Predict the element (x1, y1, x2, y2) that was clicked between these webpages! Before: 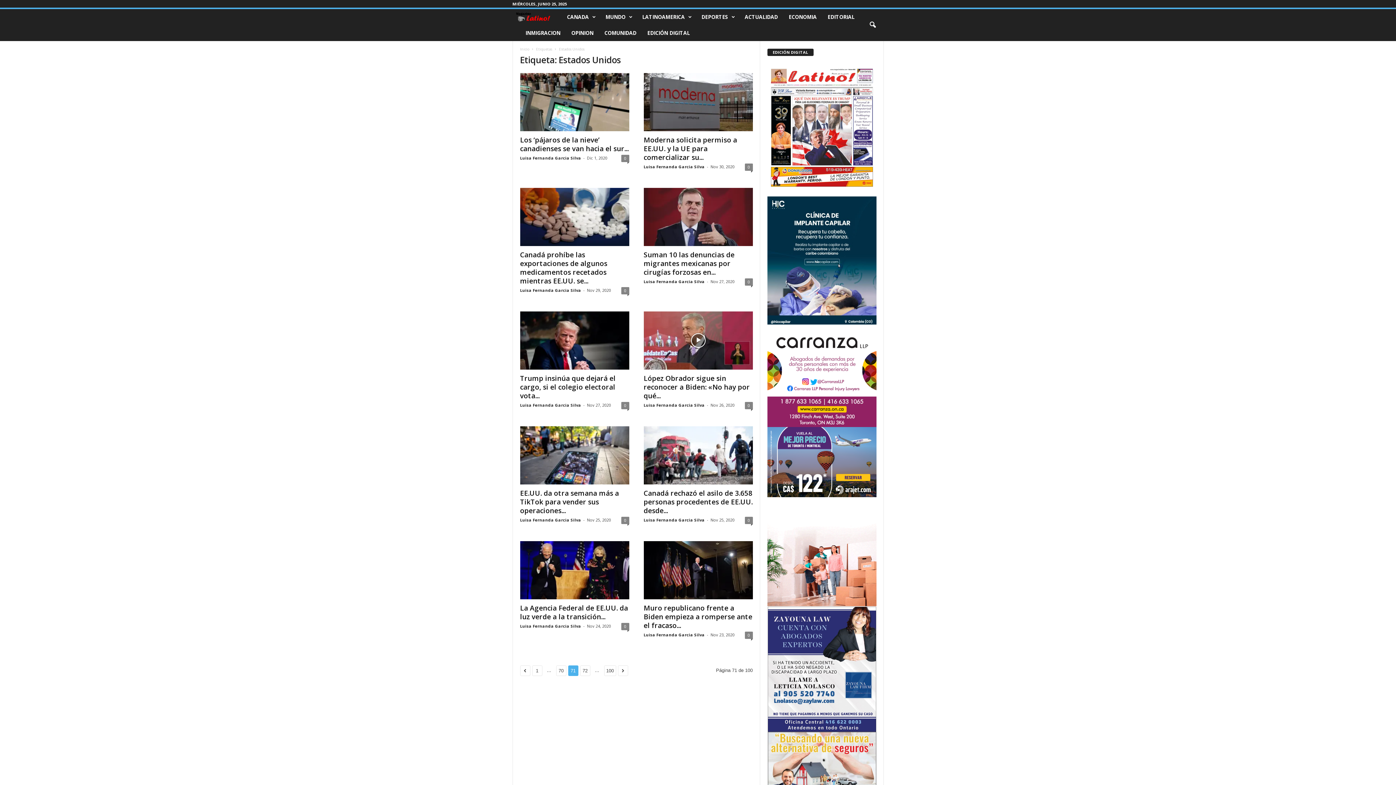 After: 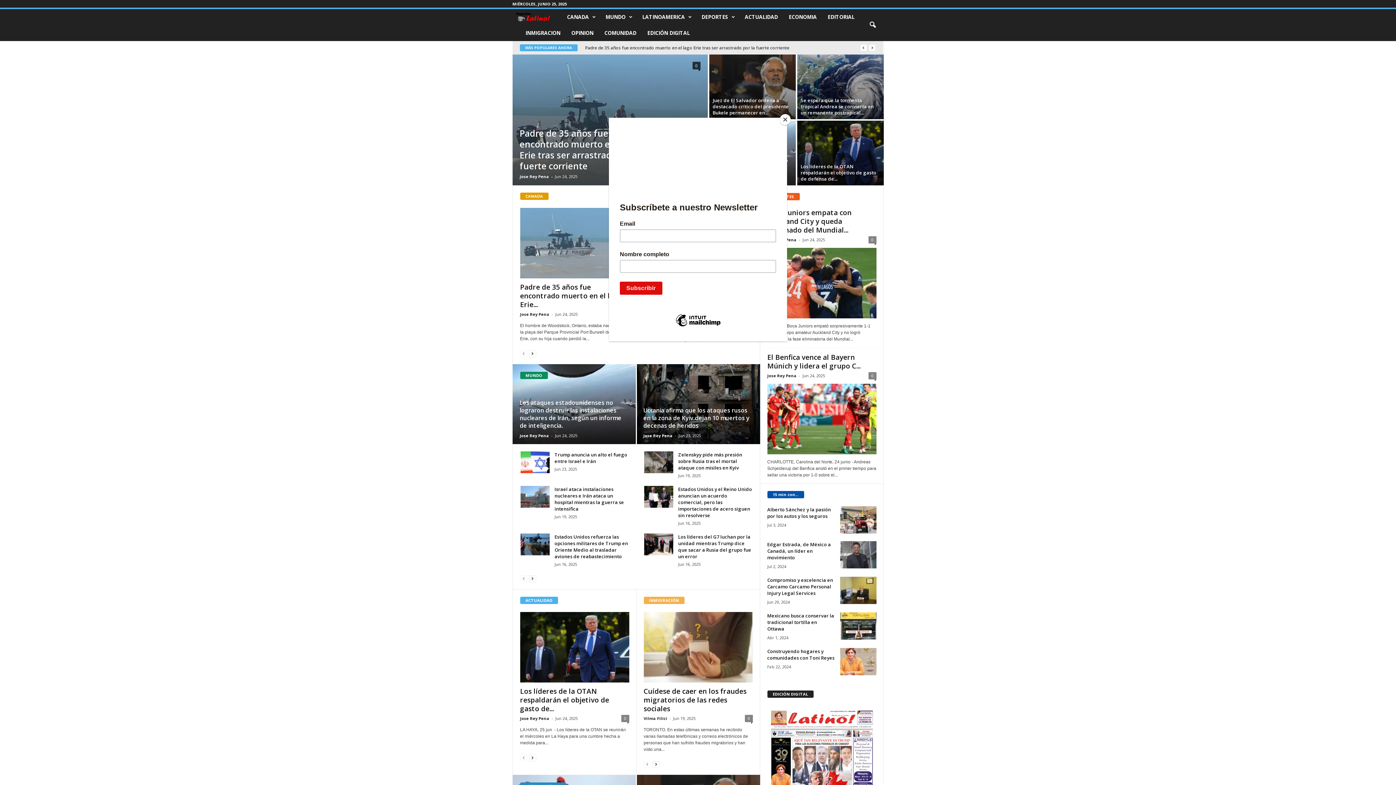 Action: bbox: (520, 46, 529, 51) label: Inicio